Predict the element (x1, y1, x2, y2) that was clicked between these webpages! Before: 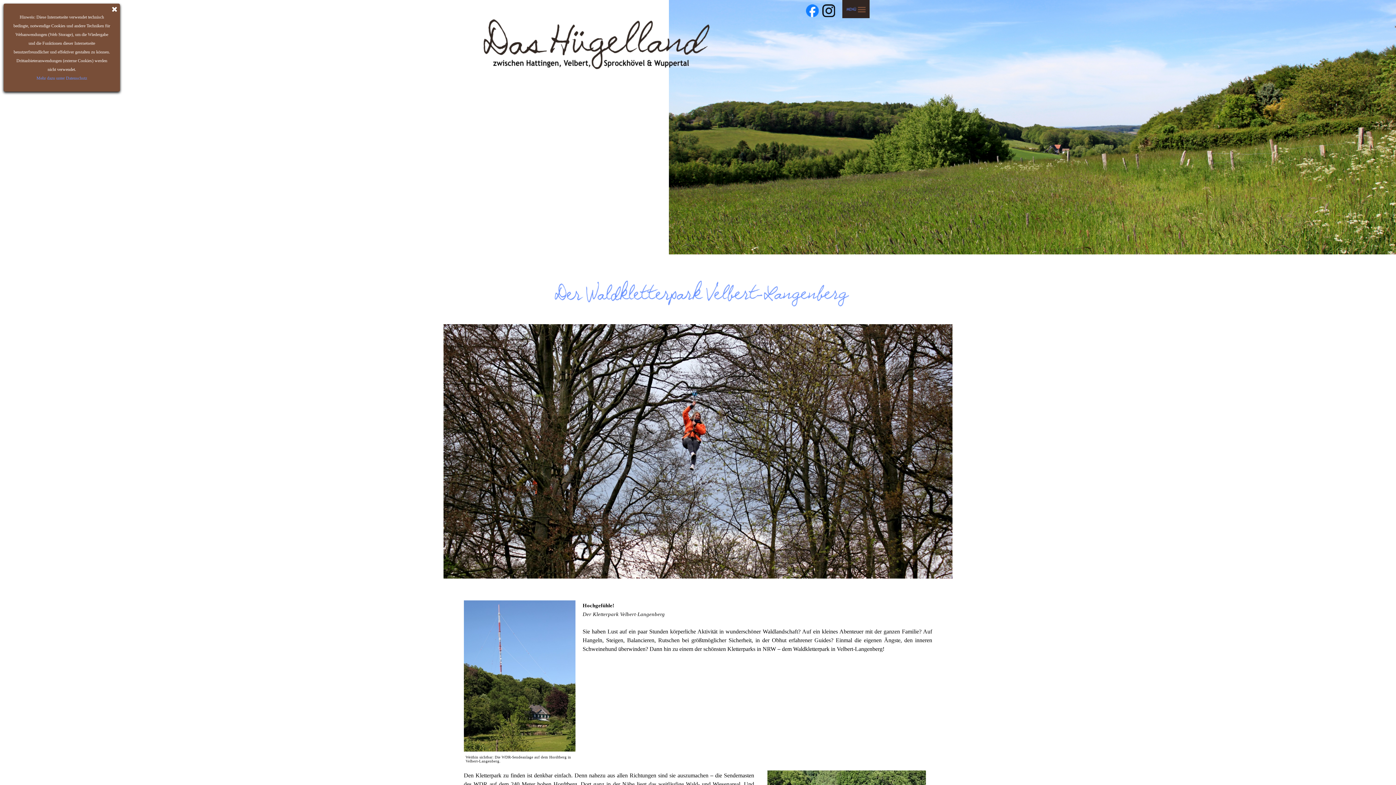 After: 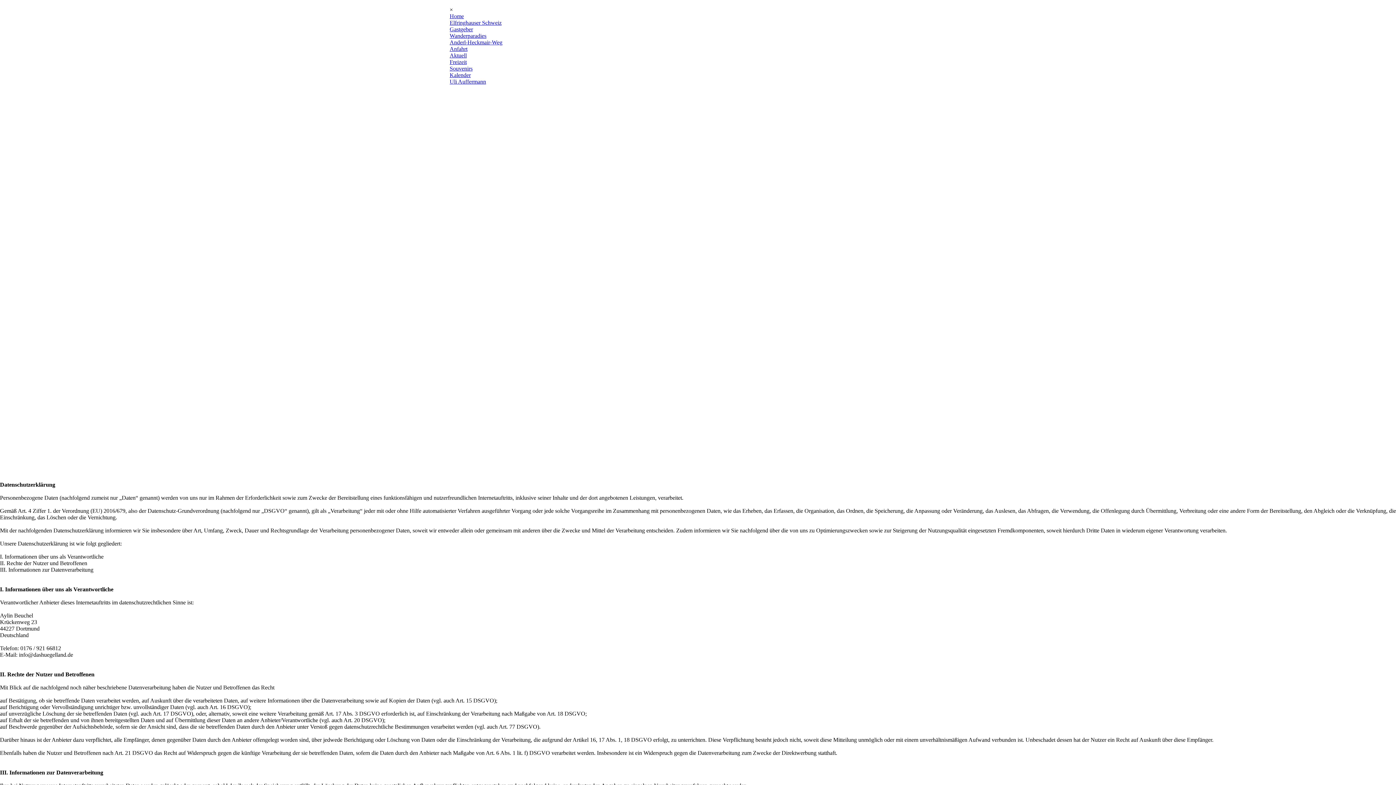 Action: label: Mehr dazu unter Datenschutz bbox: (36, 75, 87, 80)